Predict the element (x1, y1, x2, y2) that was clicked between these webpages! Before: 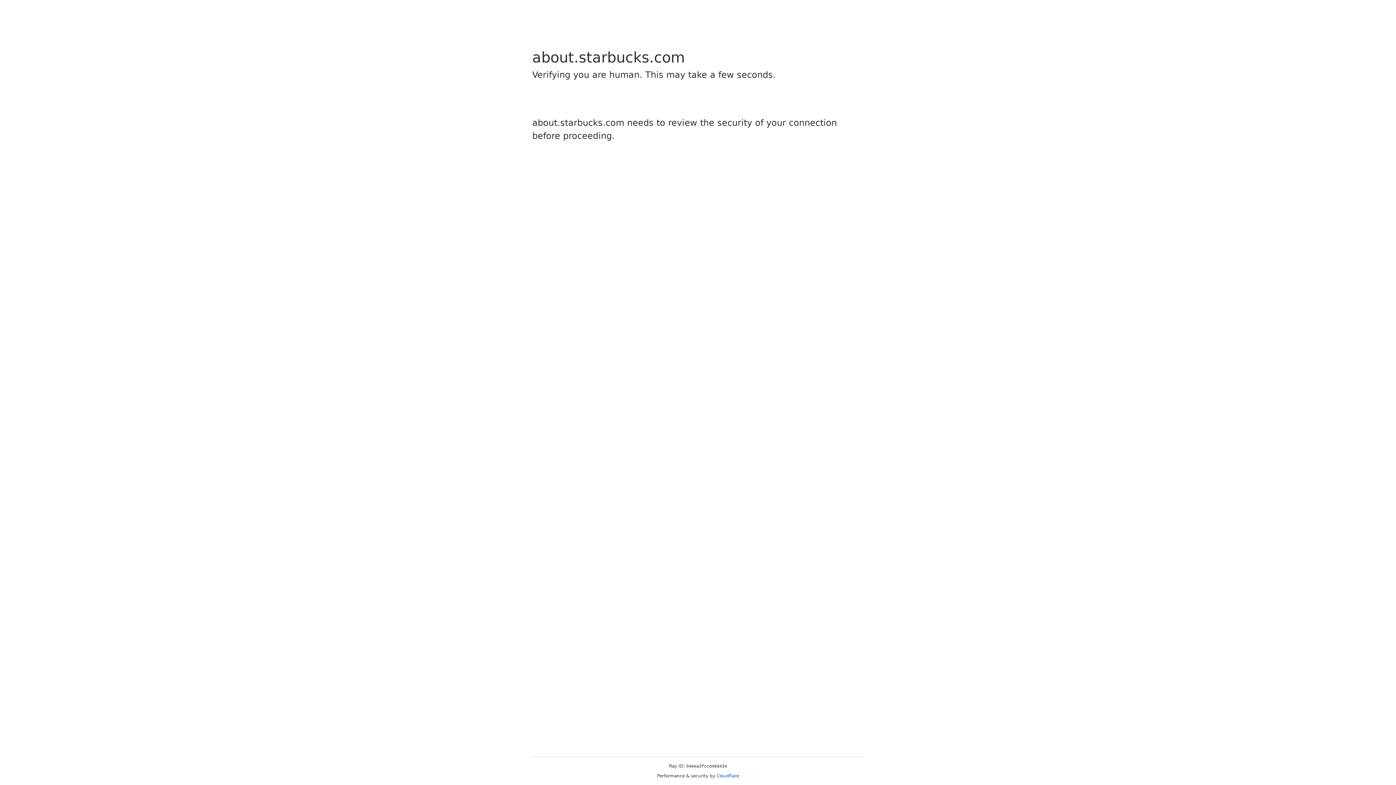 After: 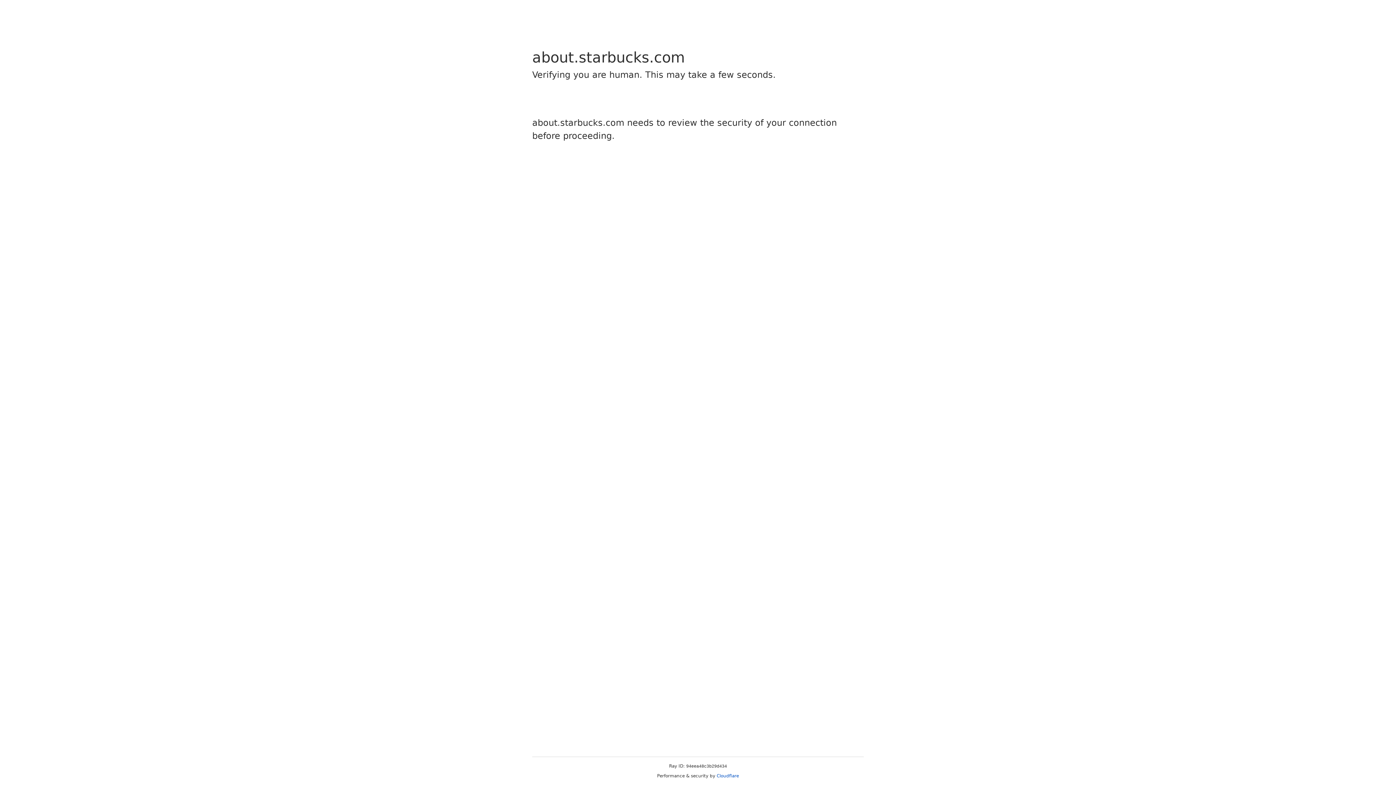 Action: label: Cloudflare bbox: (716, 773, 739, 778)